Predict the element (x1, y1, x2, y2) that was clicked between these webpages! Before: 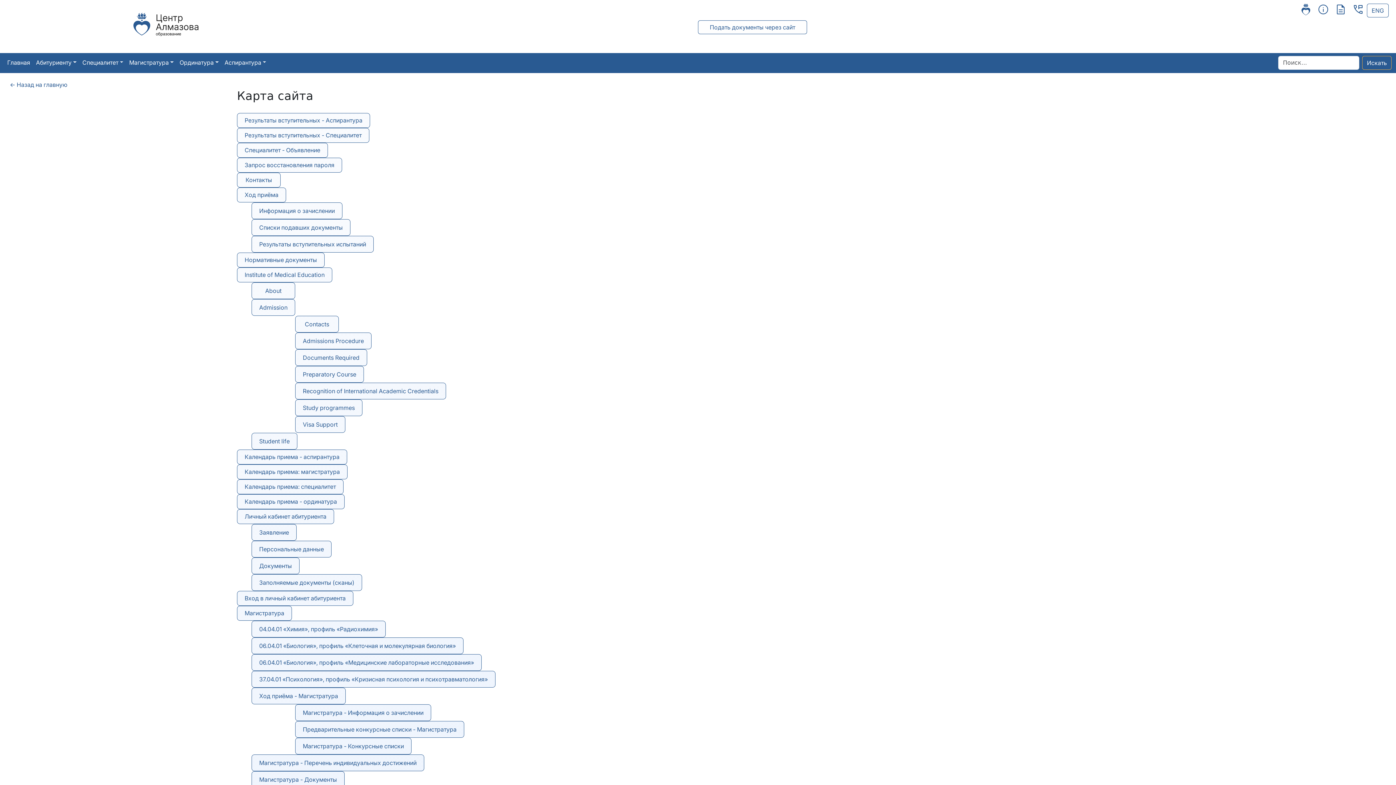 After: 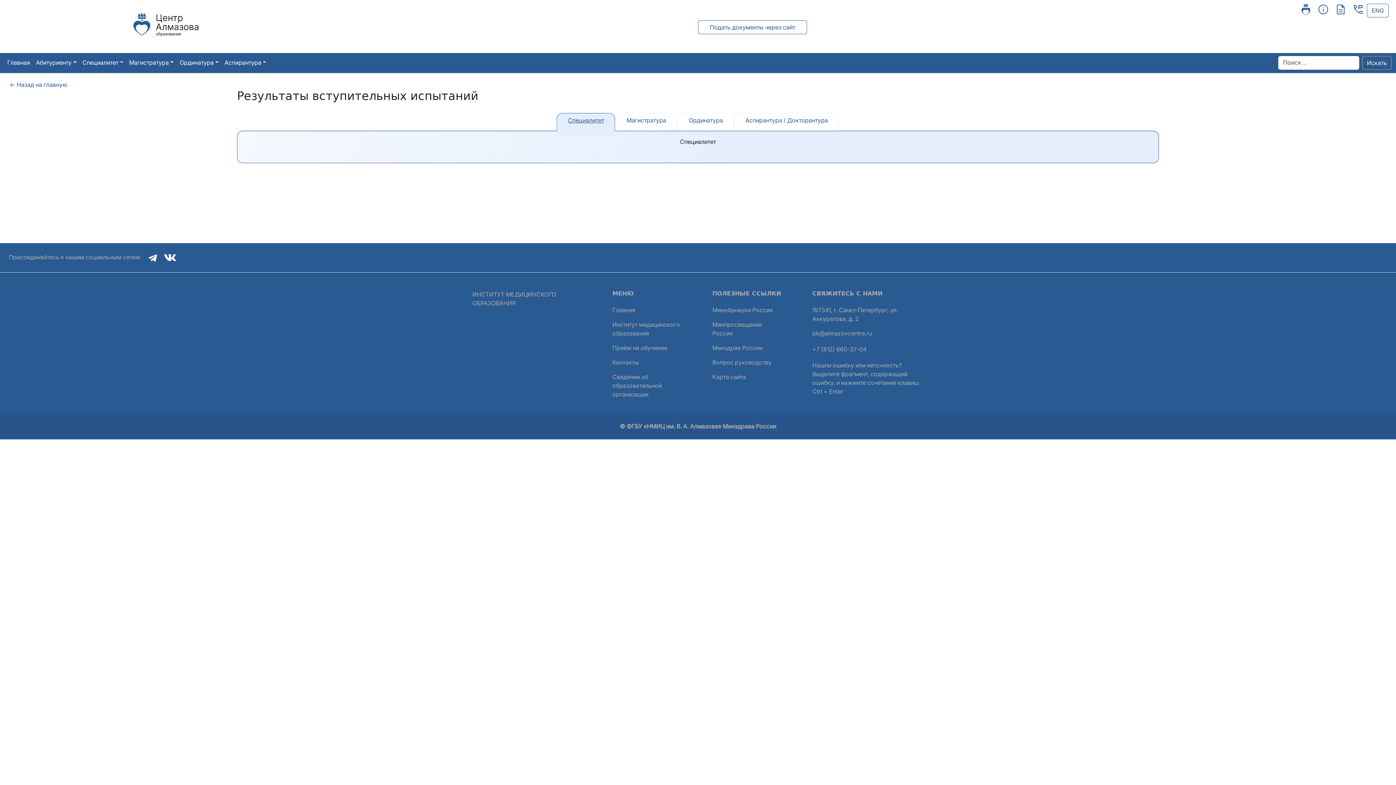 Action: bbox: (251, 236, 373, 252) label: Результаты вступительных испытаний